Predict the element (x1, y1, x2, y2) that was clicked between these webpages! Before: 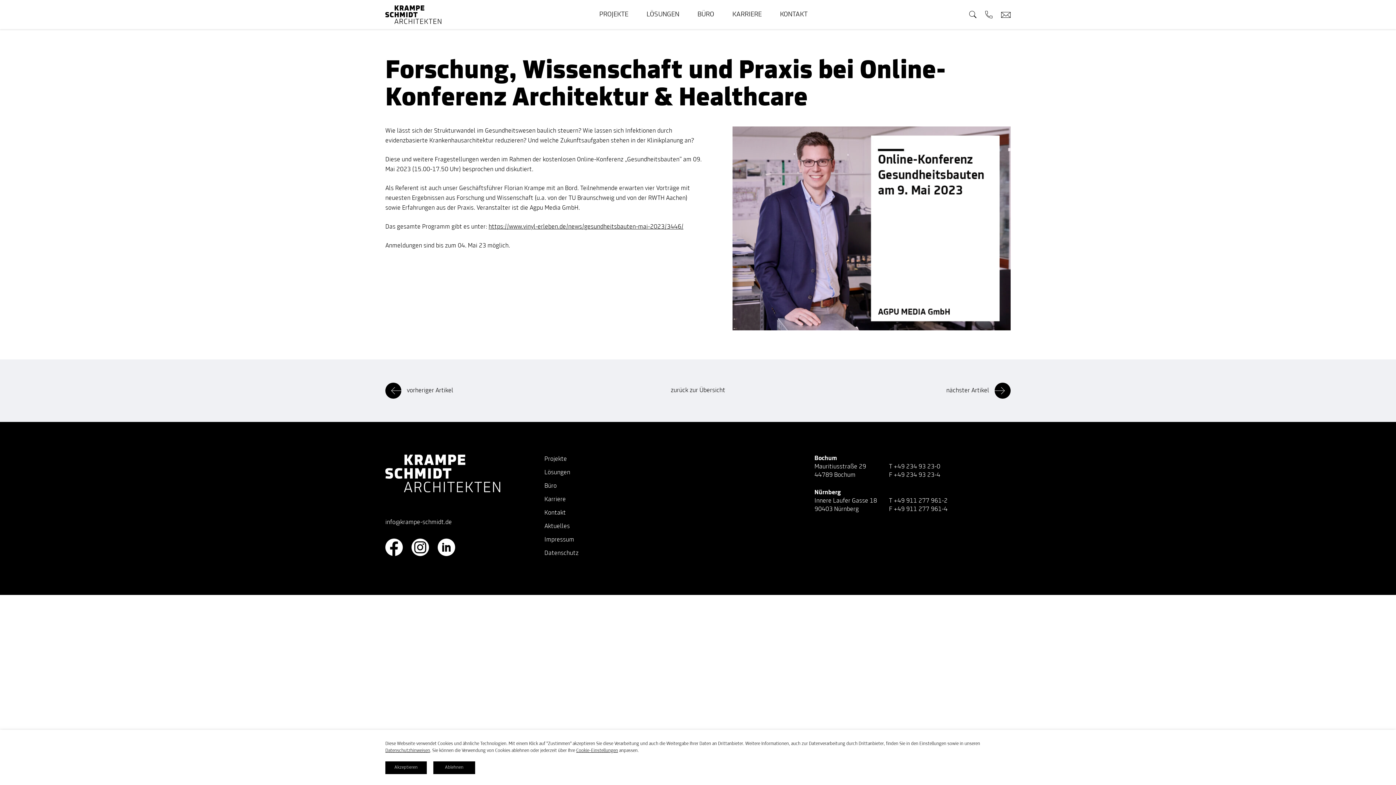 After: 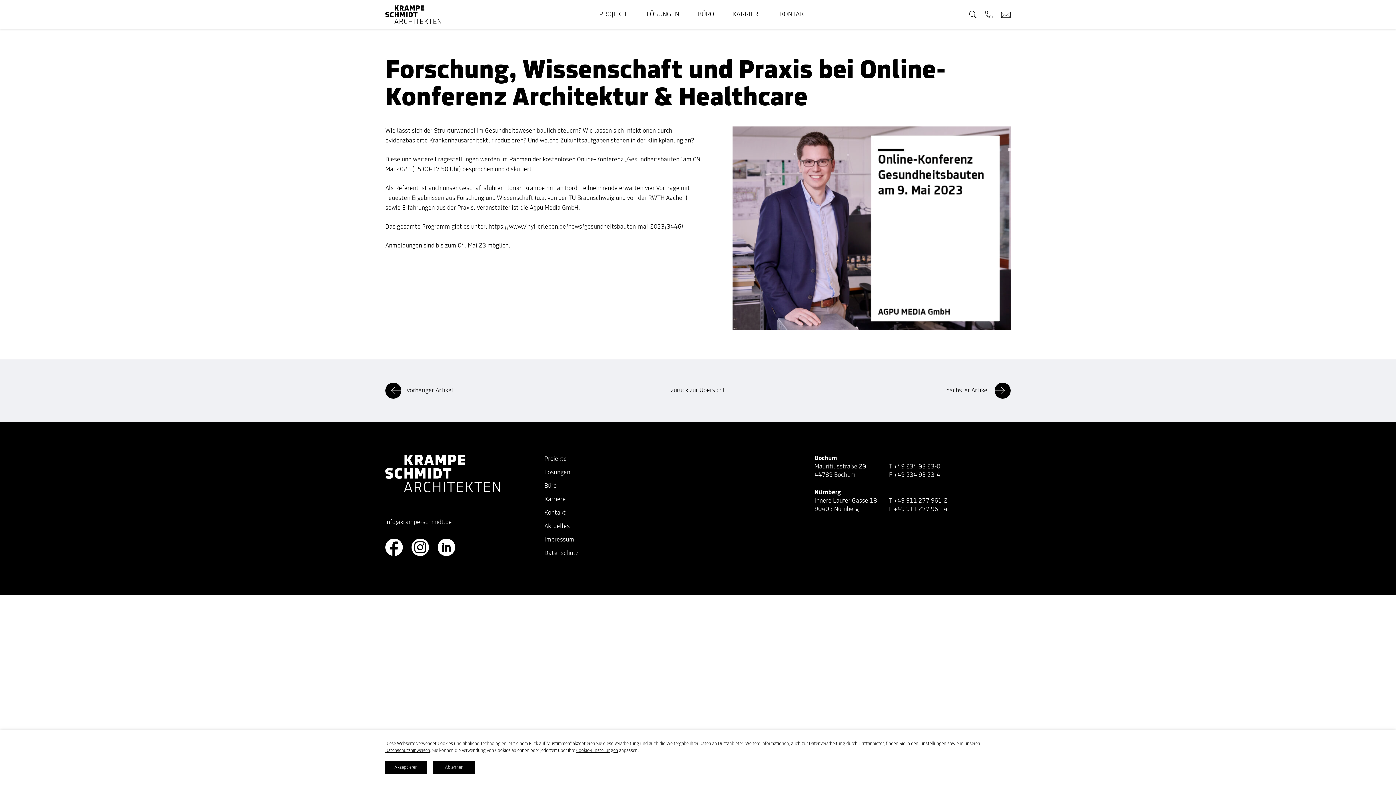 Action: bbox: (893, 463, 940, 470) label: +49 234 93 23-0